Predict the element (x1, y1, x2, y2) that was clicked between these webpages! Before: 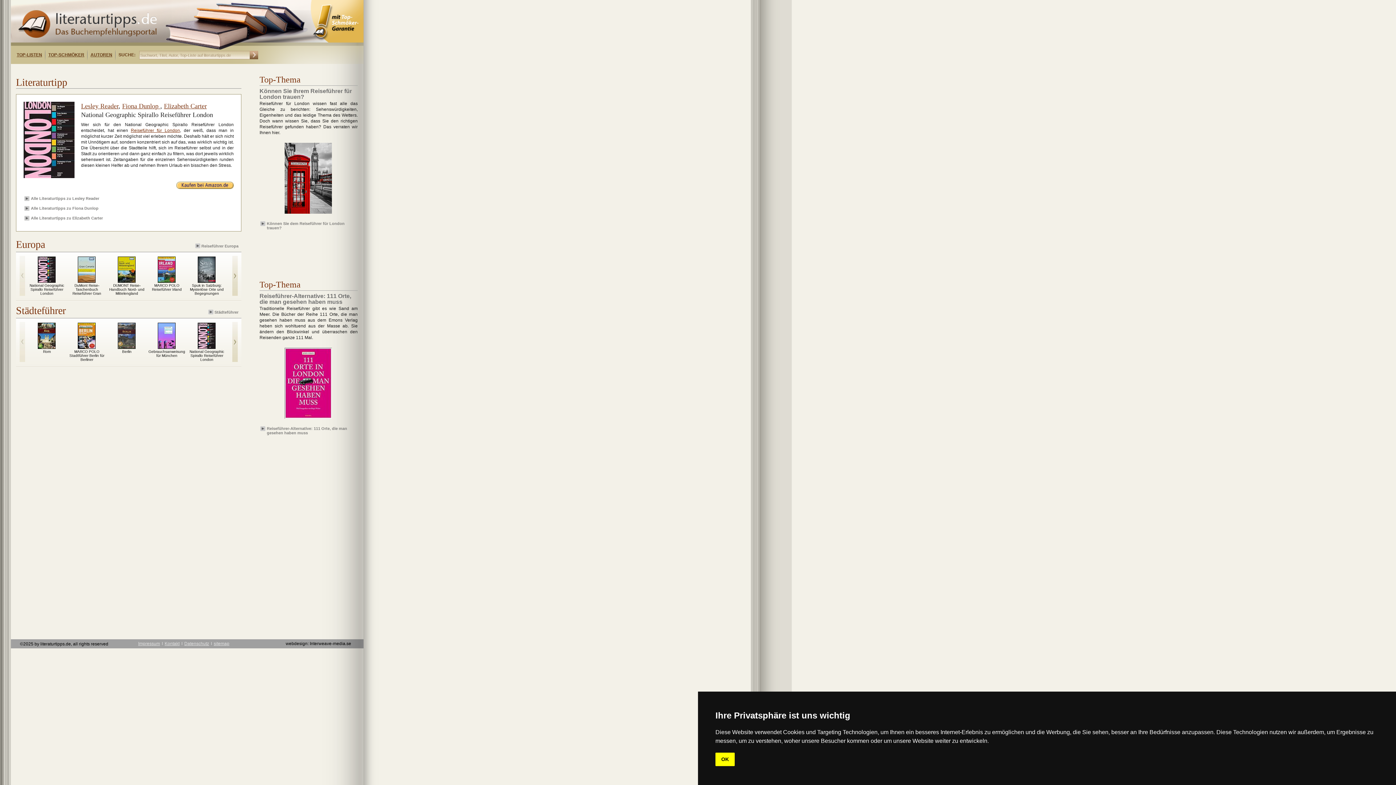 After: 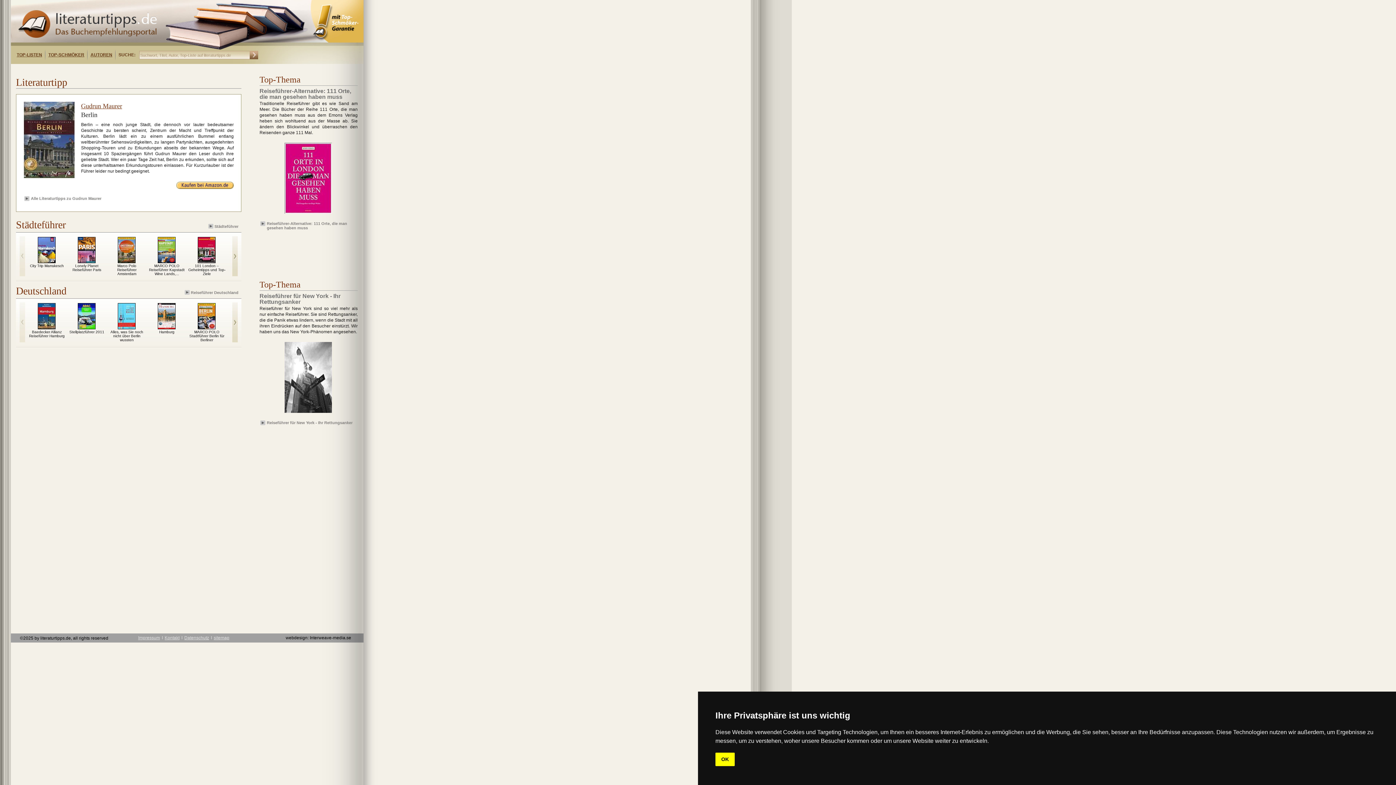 Action: bbox: (118, 344, 135, 349)